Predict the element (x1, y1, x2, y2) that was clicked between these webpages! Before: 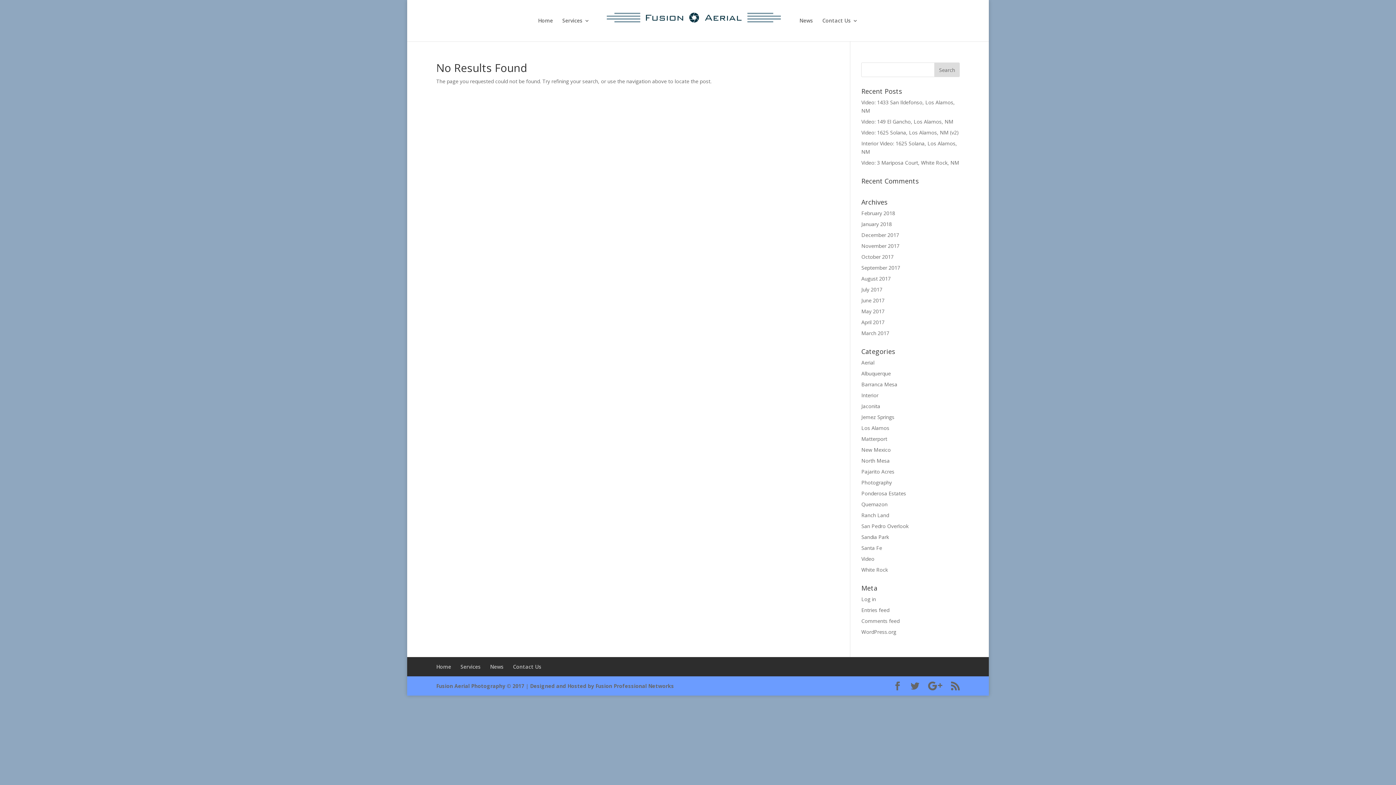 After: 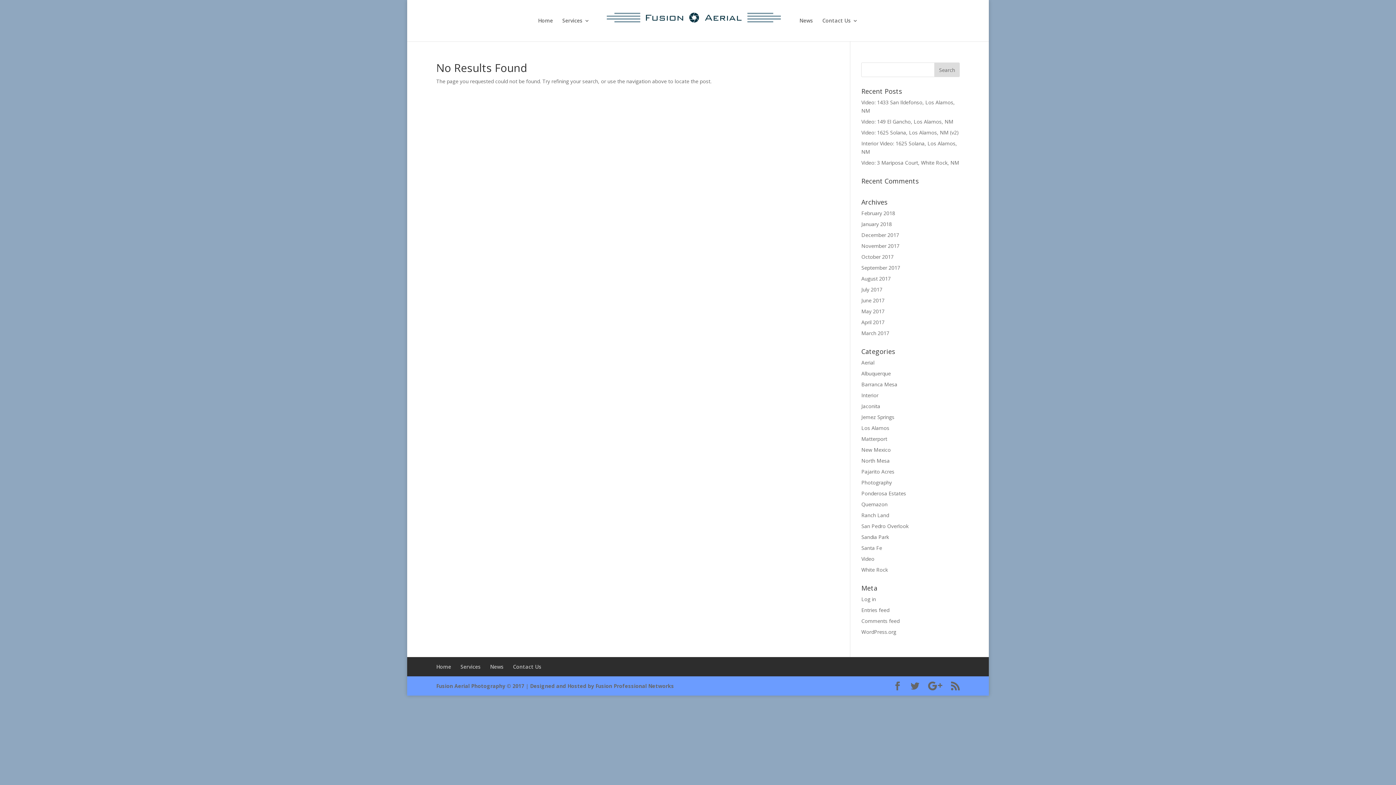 Action: bbox: (861, 329, 889, 336) label: March 2017